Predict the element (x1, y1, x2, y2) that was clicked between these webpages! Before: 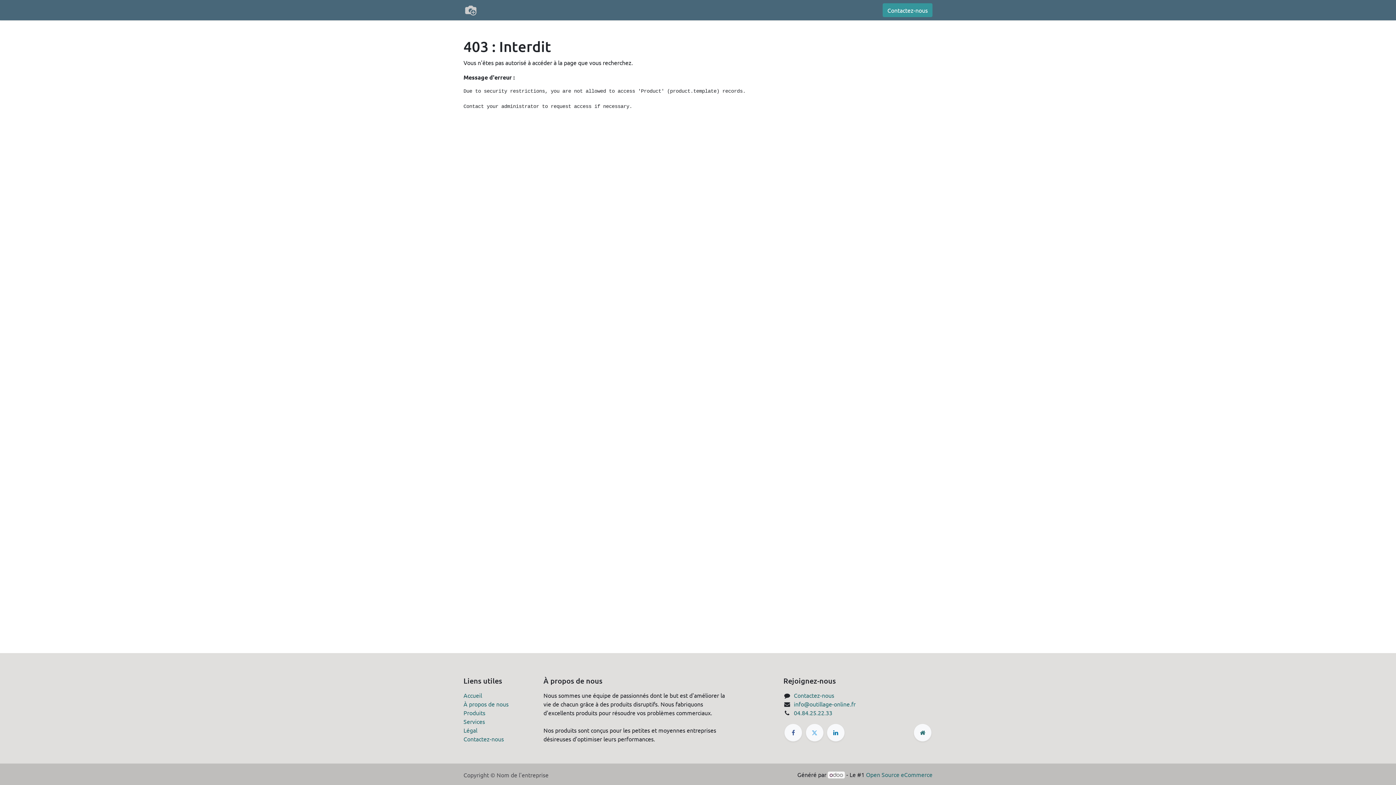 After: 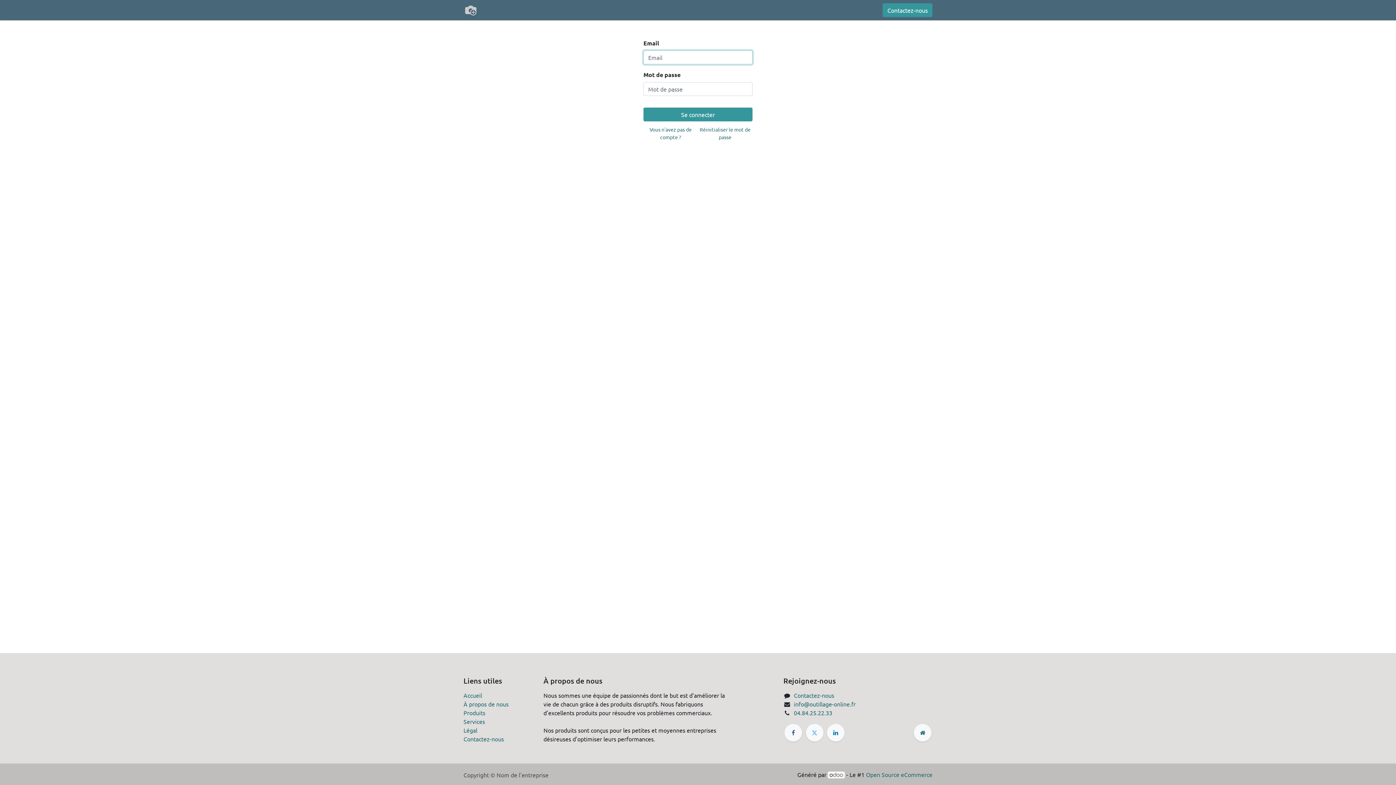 Action: label: Se connecter bbox: (832, 2, 874, 17)